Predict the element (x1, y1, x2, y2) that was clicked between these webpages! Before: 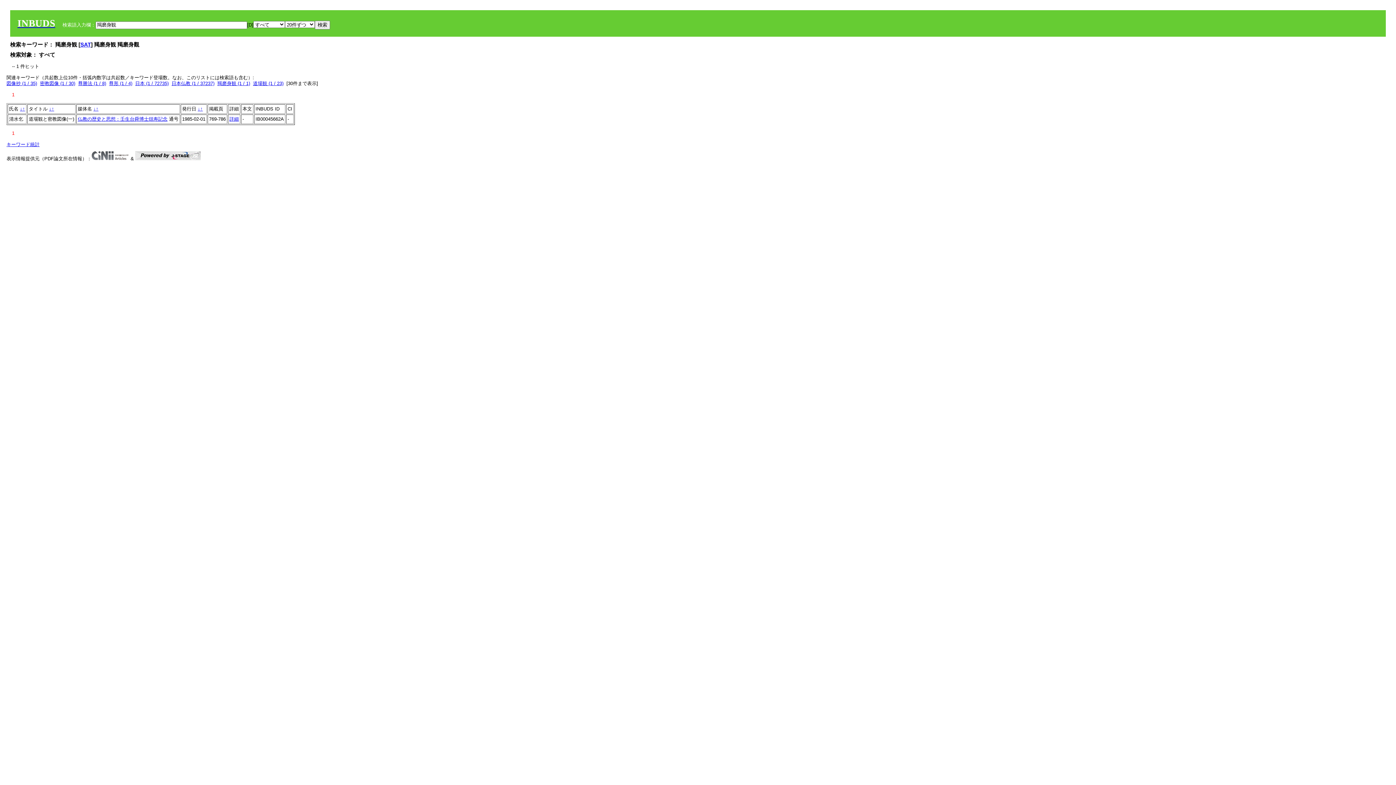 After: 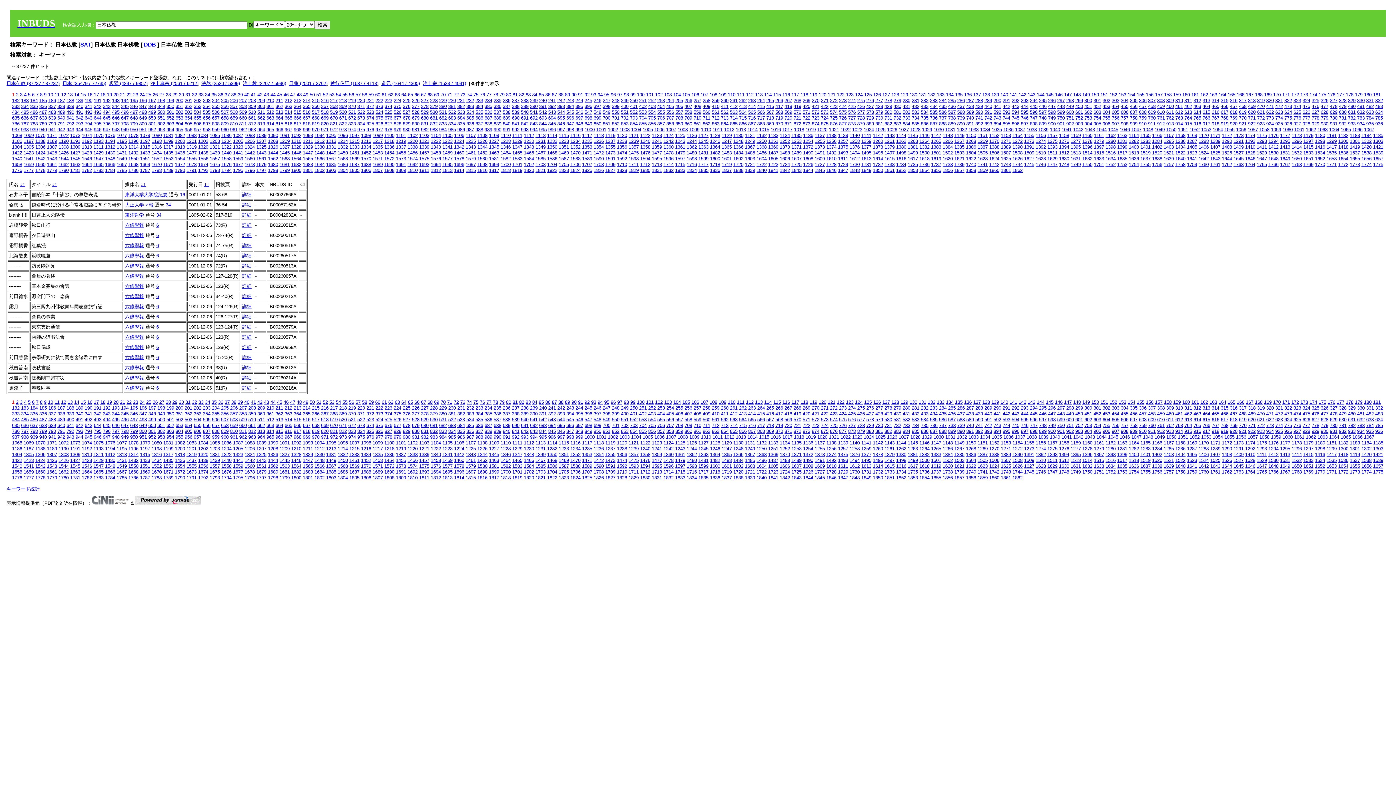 Action: bbox: (171, 80, 214, 86) label: 日本仏教 (1 / 37237)